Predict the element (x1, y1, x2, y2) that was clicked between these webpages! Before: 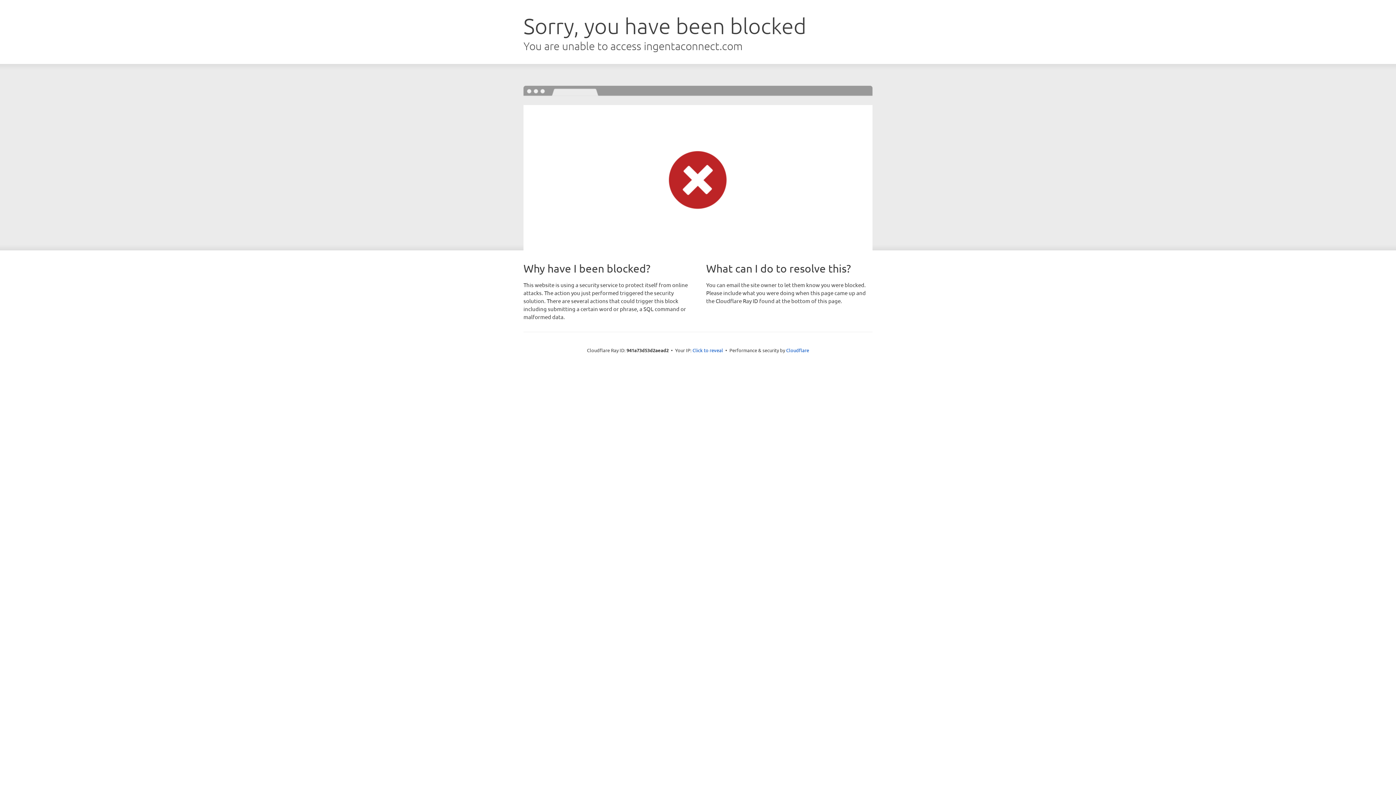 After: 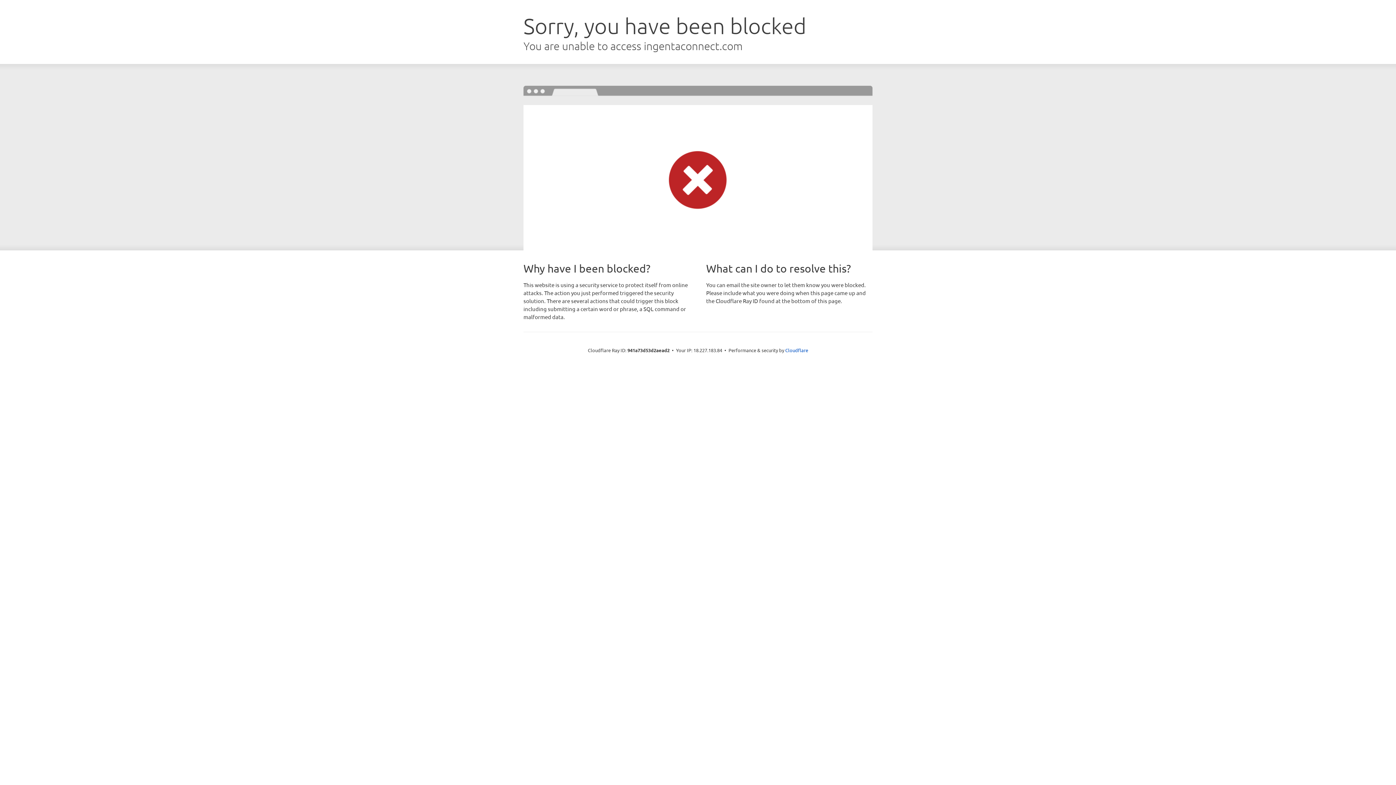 Action: label: Click to reveal bbox: (692, 346, 723, 353)